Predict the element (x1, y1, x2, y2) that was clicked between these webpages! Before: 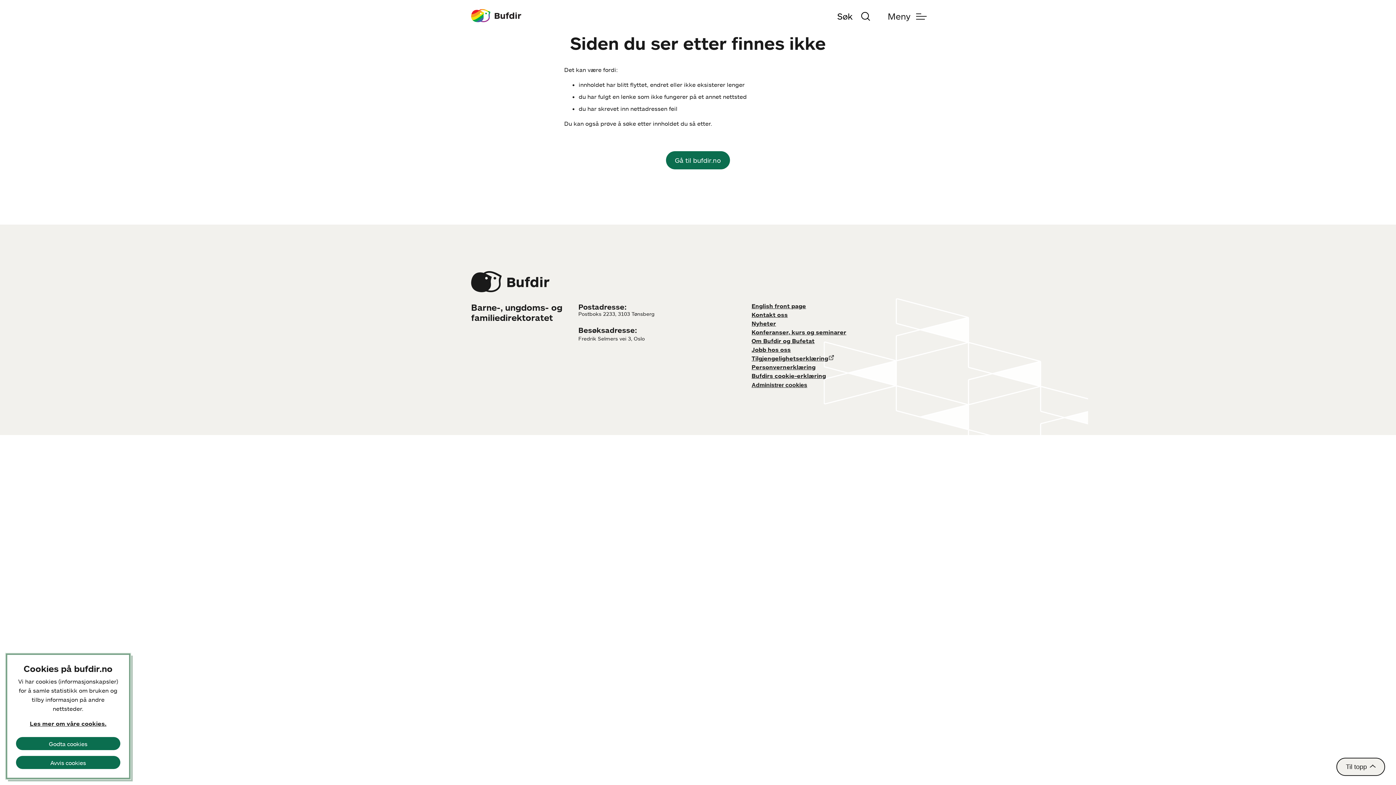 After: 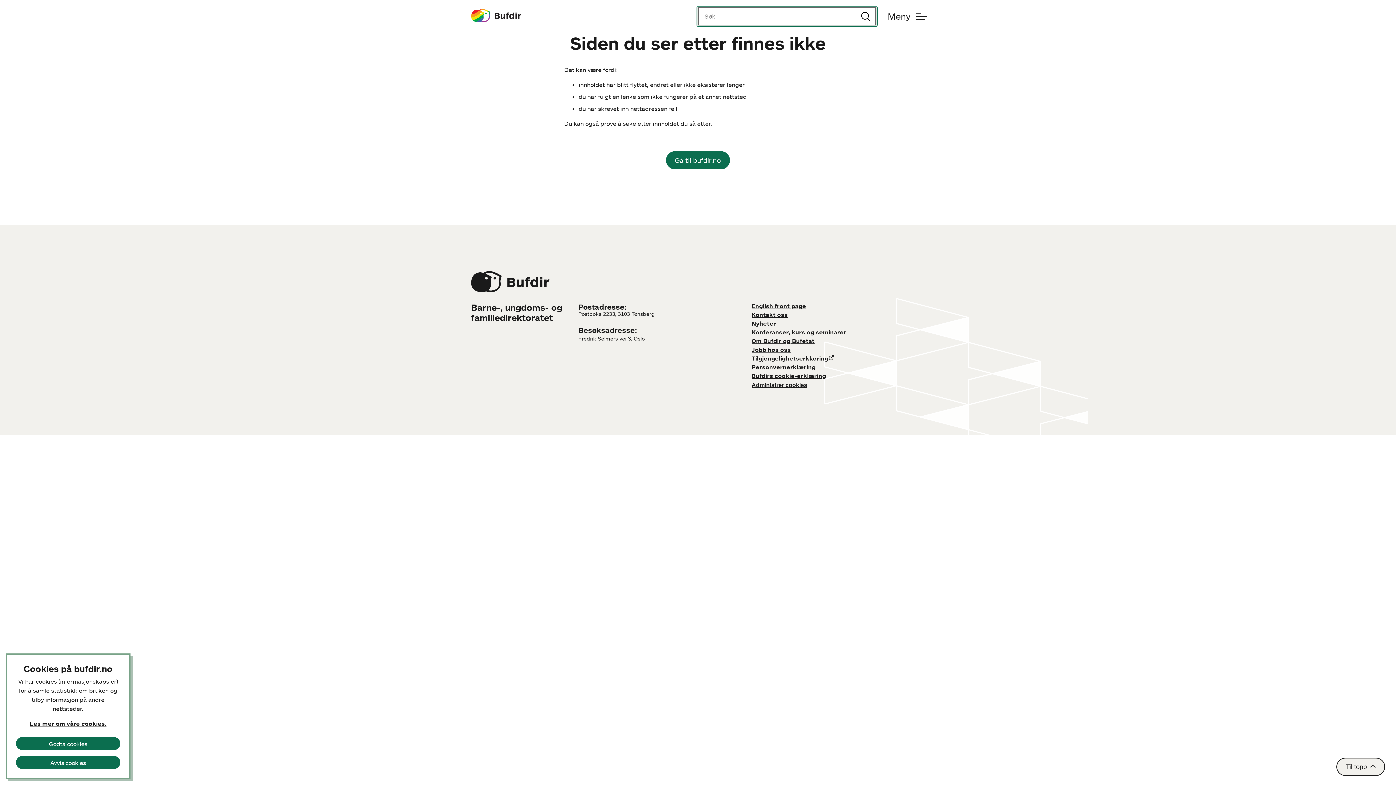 Action: label: Søk bbox: (831, 11, 876, 21)